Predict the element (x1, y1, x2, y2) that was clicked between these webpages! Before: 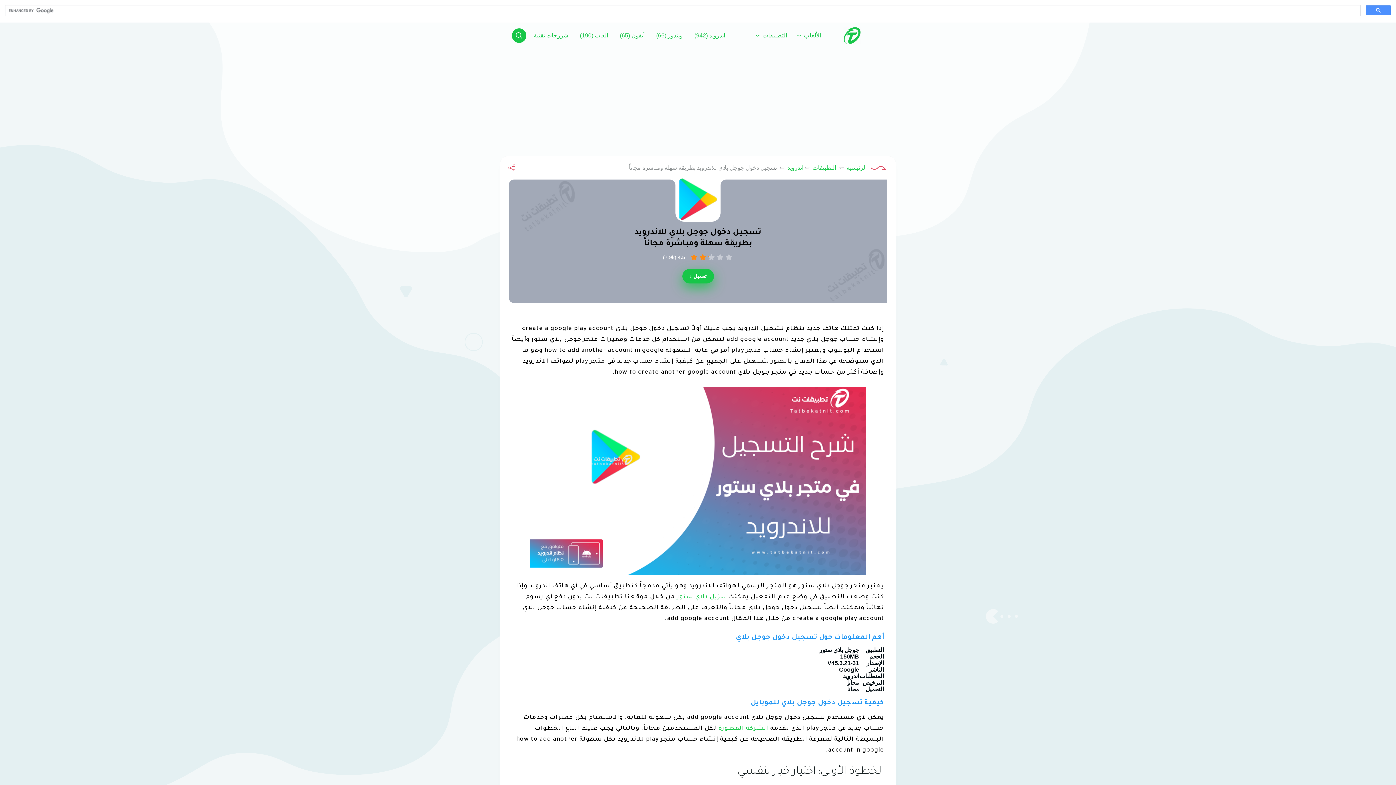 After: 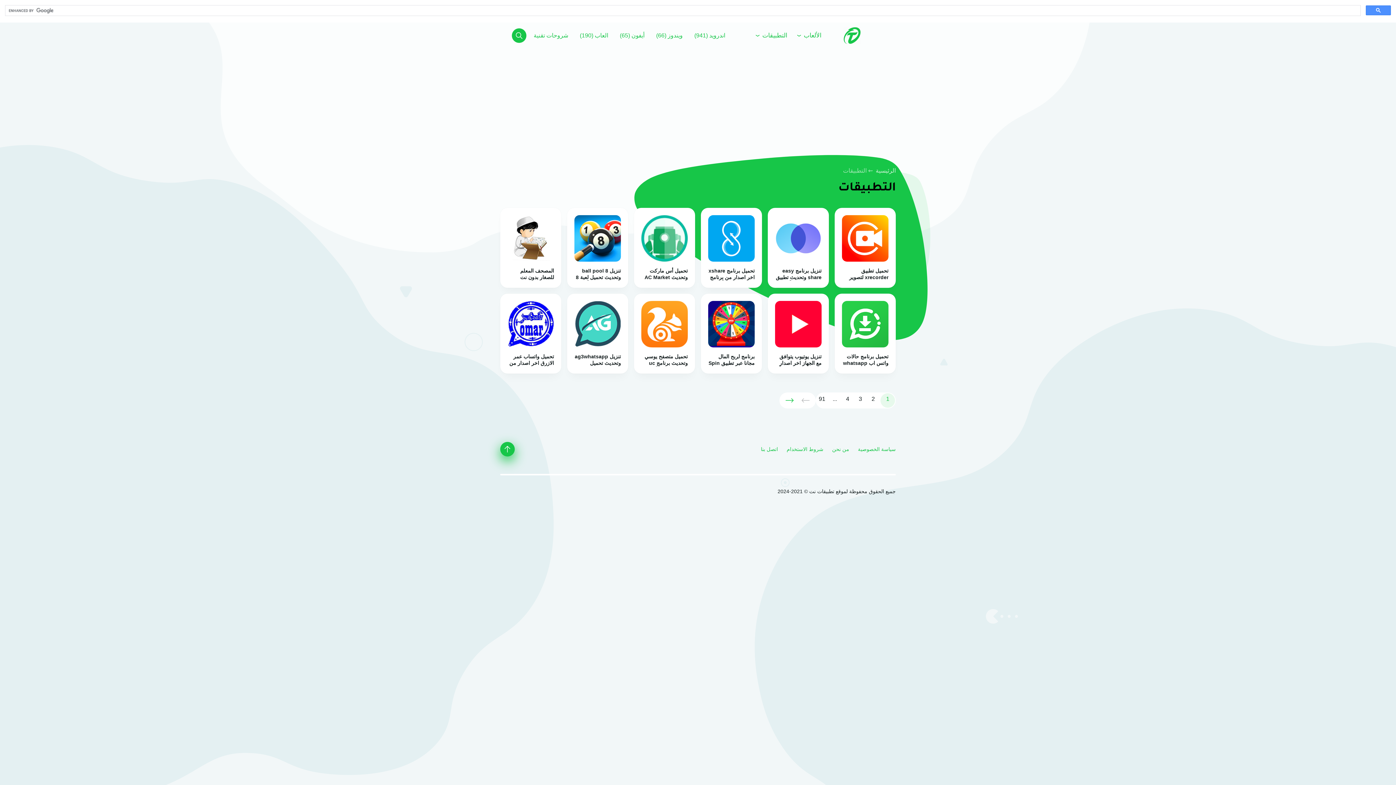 Action: label: التطبيقات  bbox: (750, 28, 792, 42)